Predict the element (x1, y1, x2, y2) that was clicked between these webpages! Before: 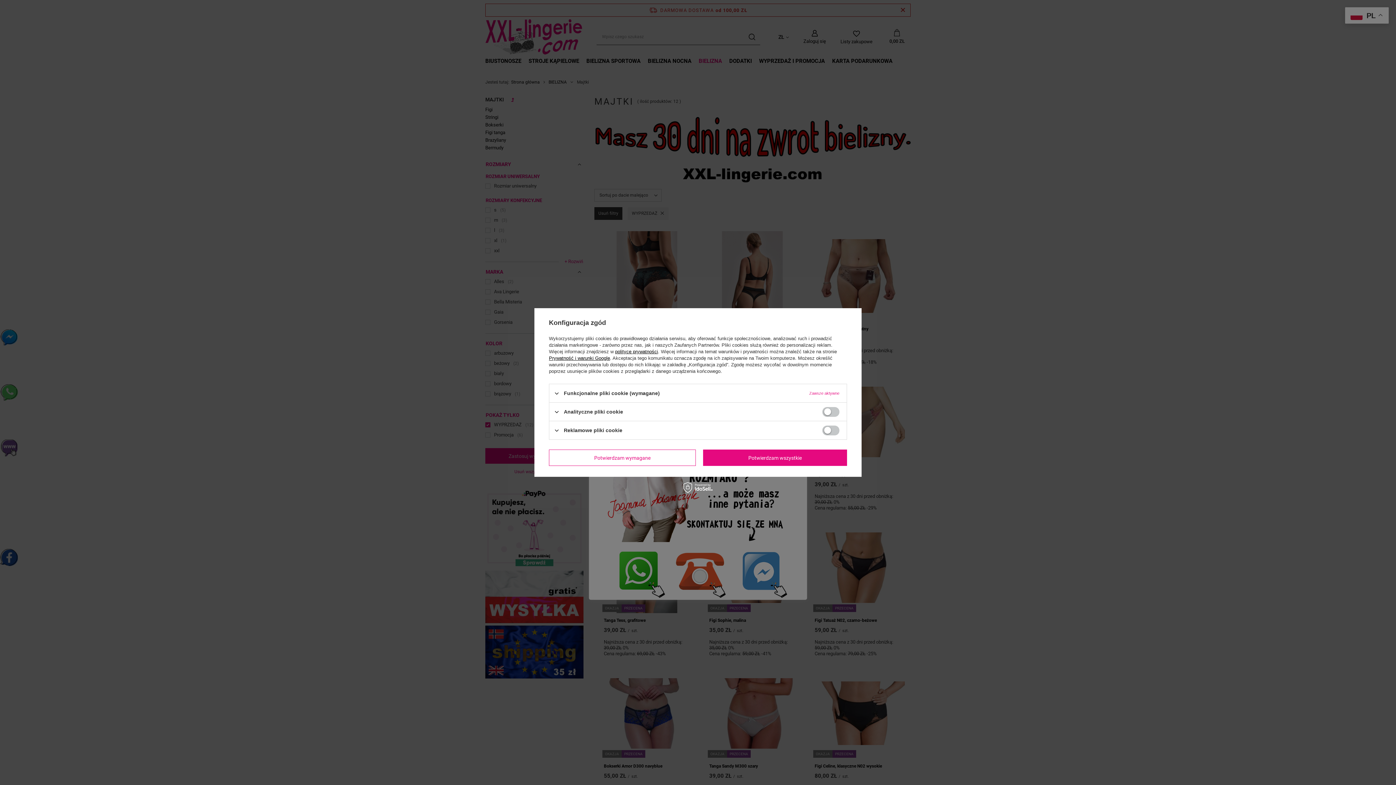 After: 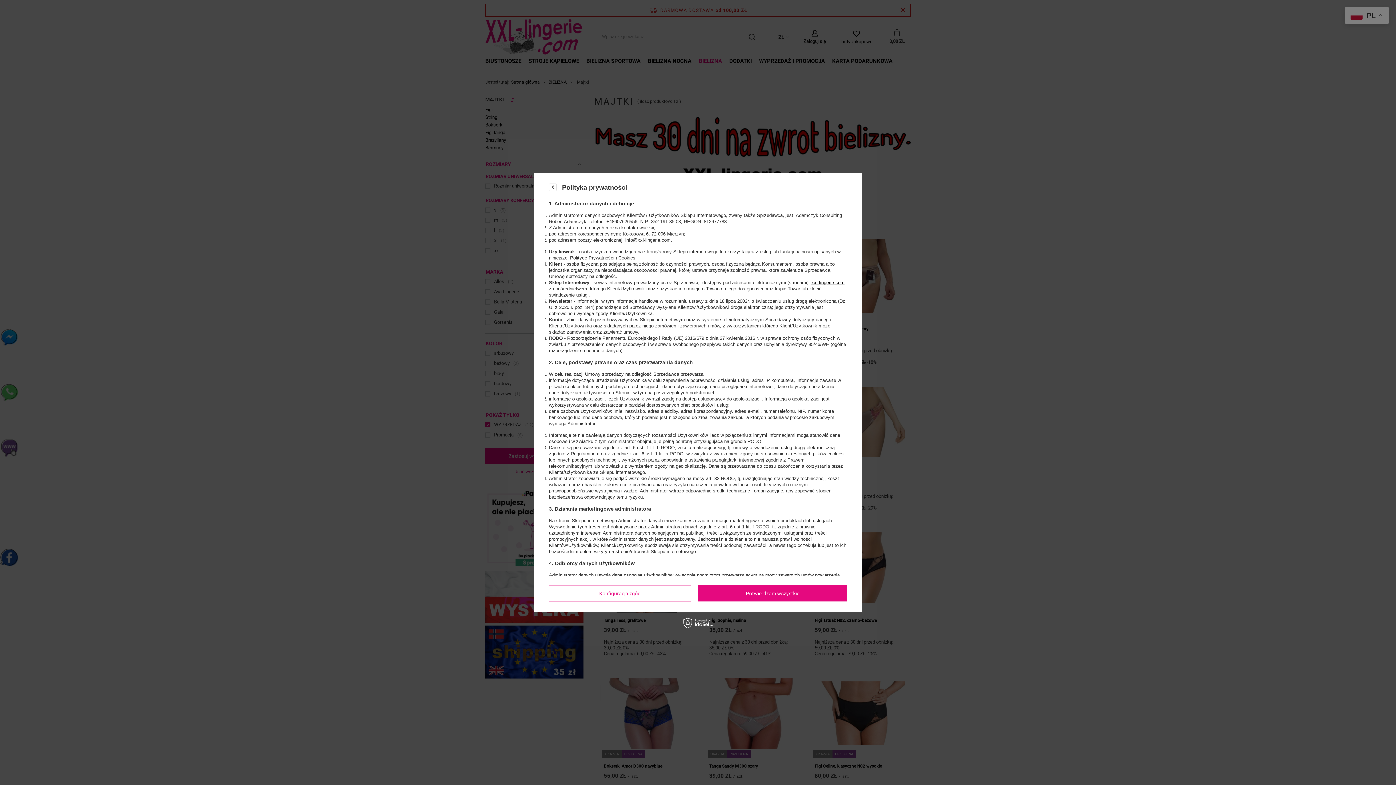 Action: bbox: (615, 349, 658, 354) label: polityce prywatności